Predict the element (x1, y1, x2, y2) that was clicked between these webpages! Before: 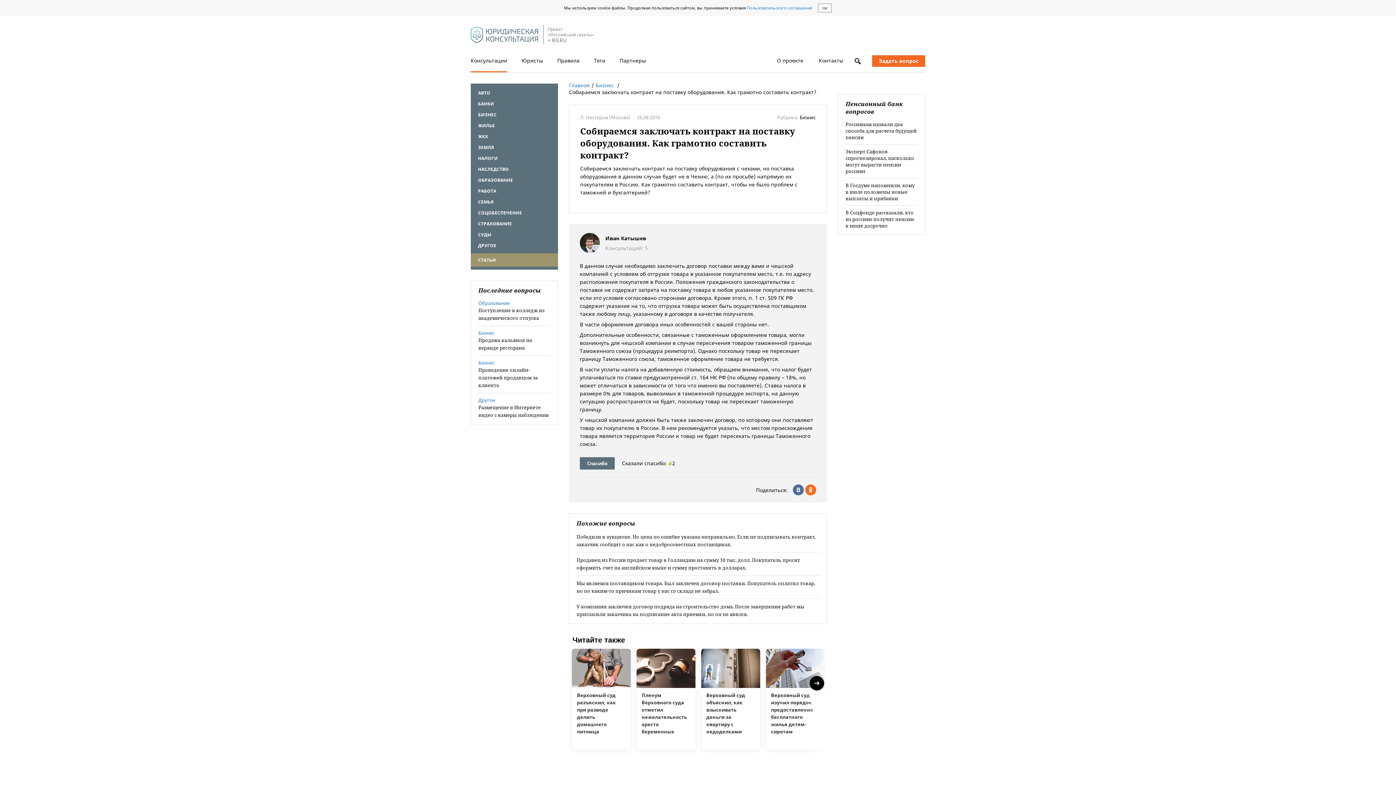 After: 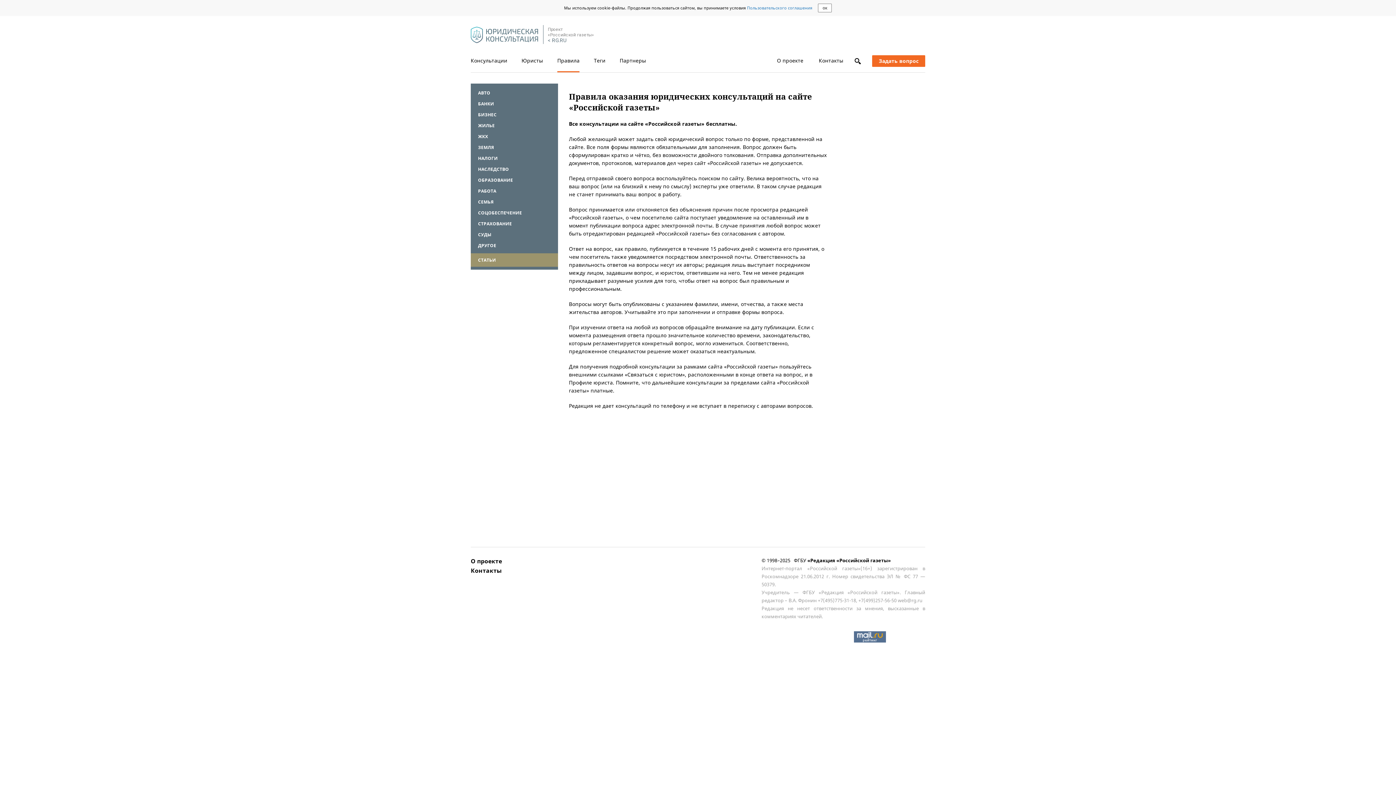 Action: label: Правила bbox: (557, 57, 579, 72)